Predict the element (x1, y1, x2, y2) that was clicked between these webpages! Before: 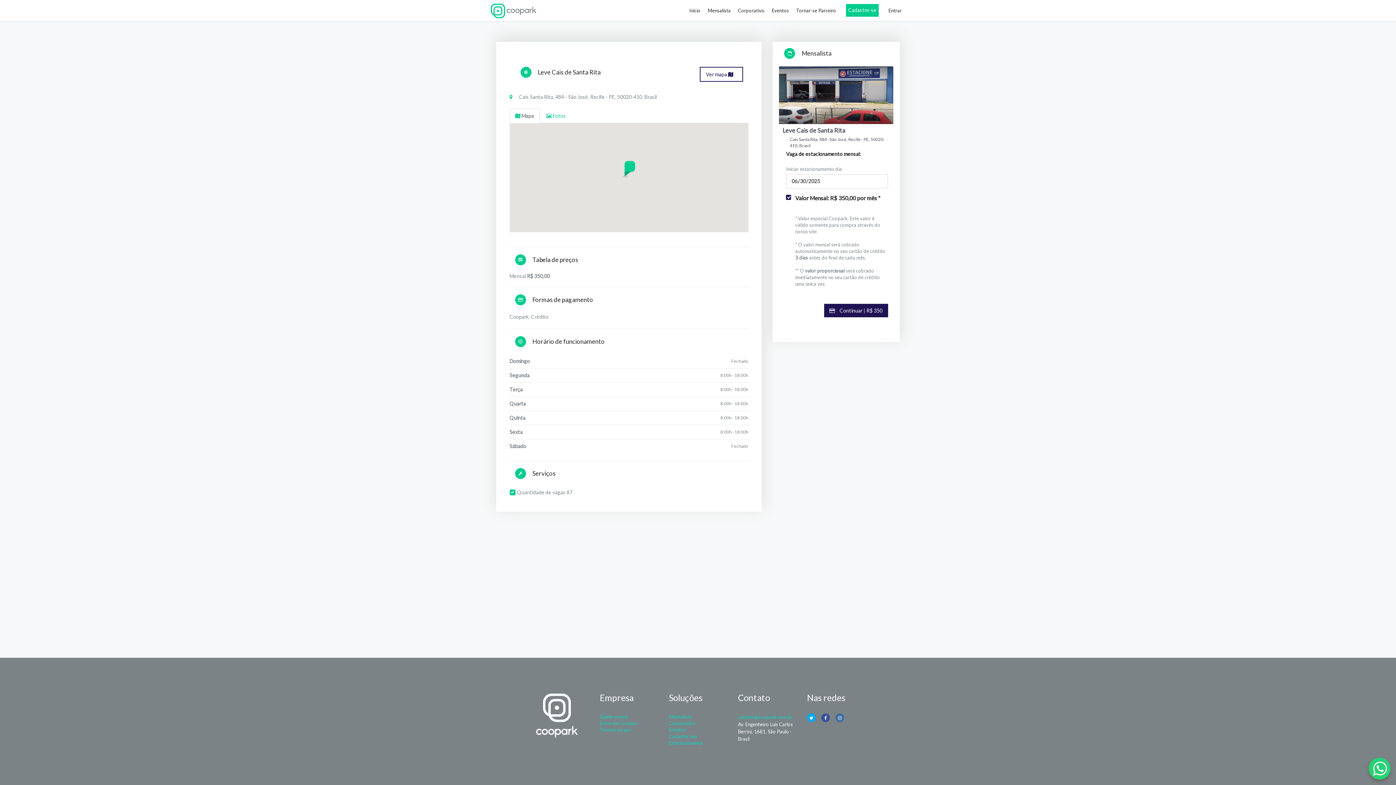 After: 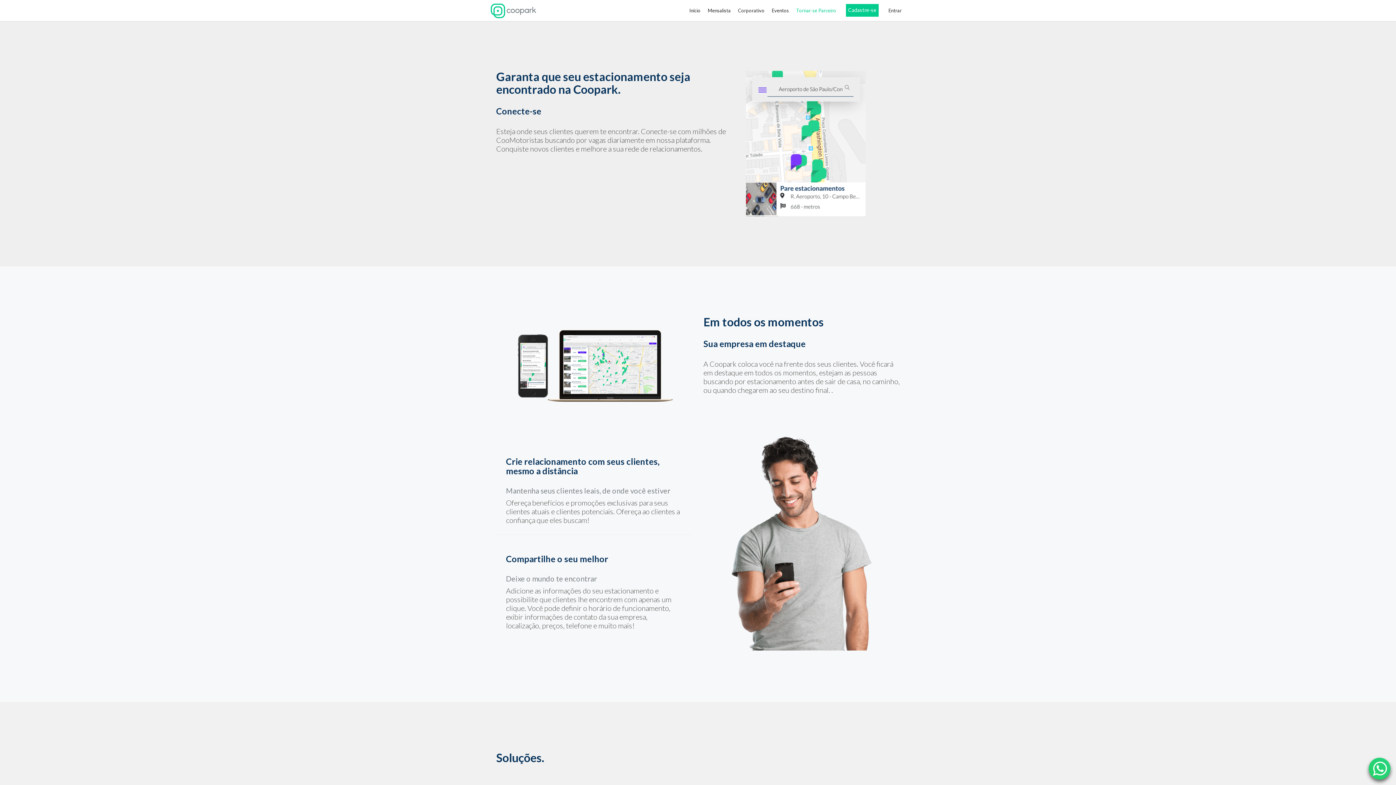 Action: label: Tornar-se Parceiro bbox: (792, 0, 840, 21)